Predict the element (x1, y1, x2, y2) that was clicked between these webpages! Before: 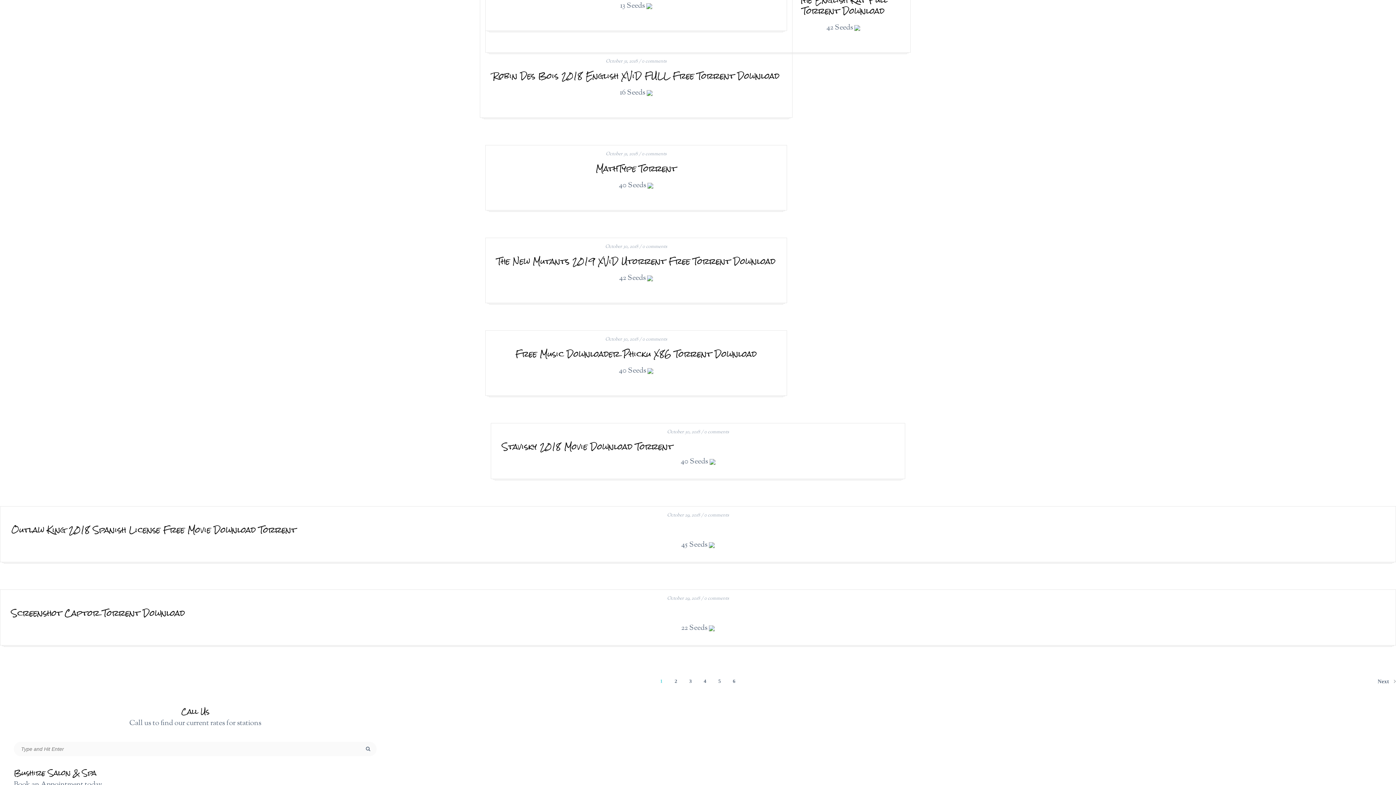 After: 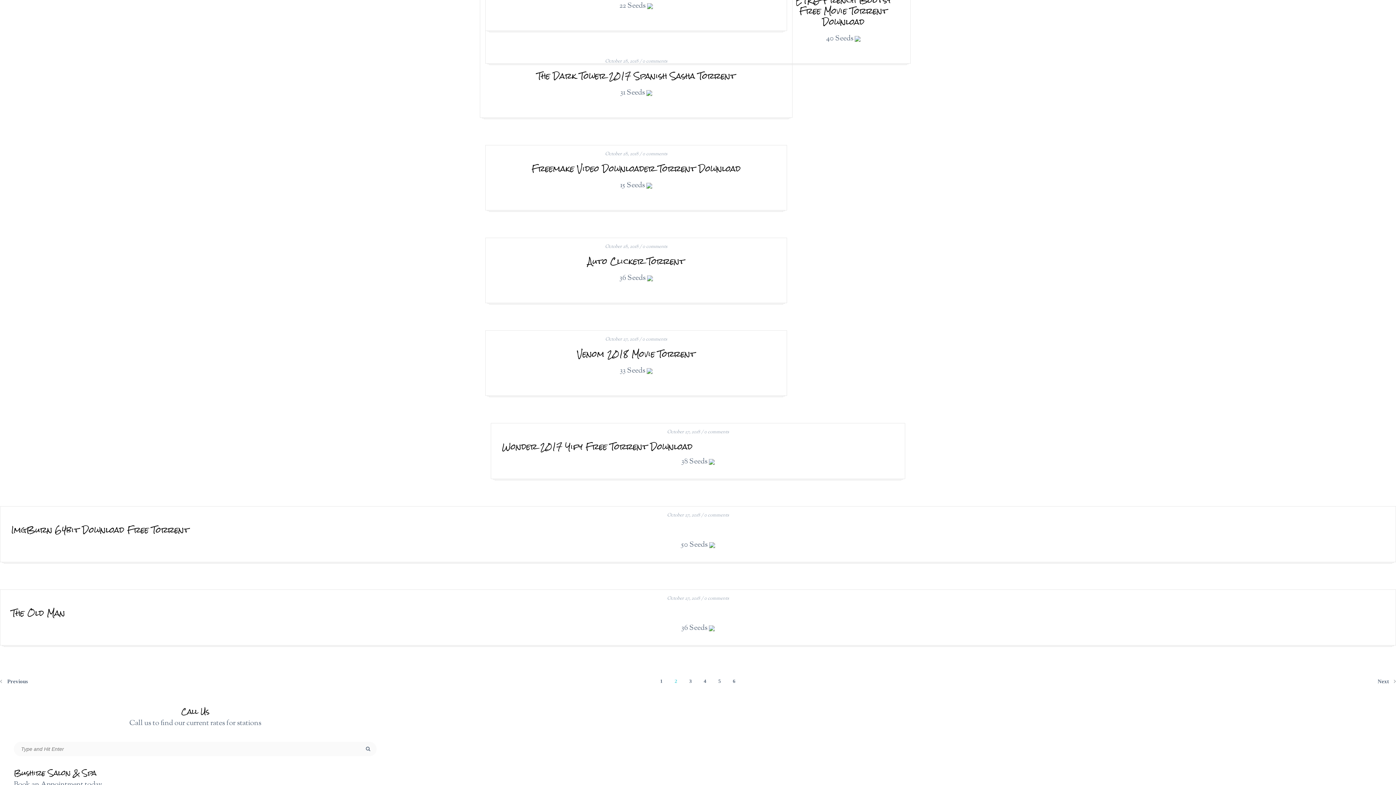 Action: bbox: (670, 672, 681, 683) label: 2